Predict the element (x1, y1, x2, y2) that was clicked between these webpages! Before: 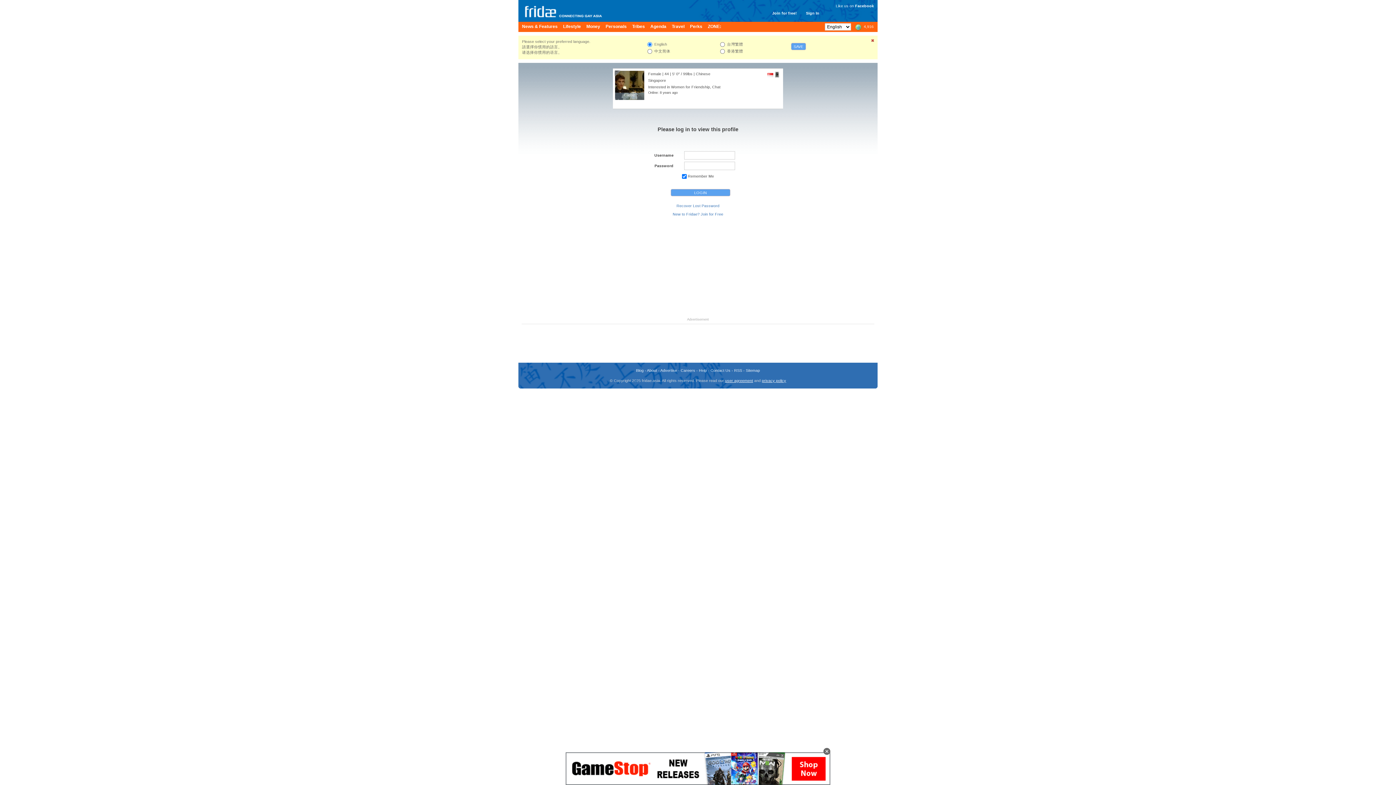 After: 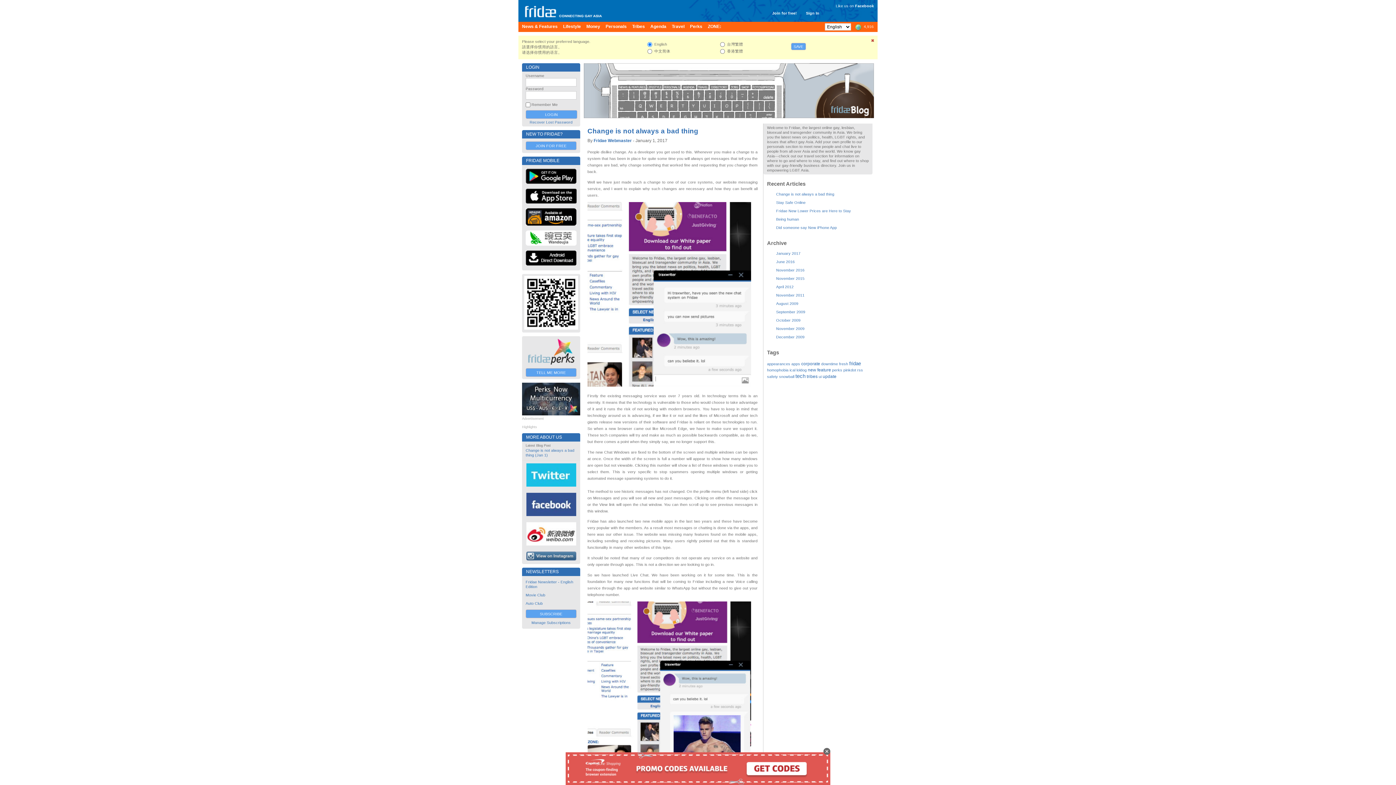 Action: label: Blog bbox: (636, 368, 643, 372)